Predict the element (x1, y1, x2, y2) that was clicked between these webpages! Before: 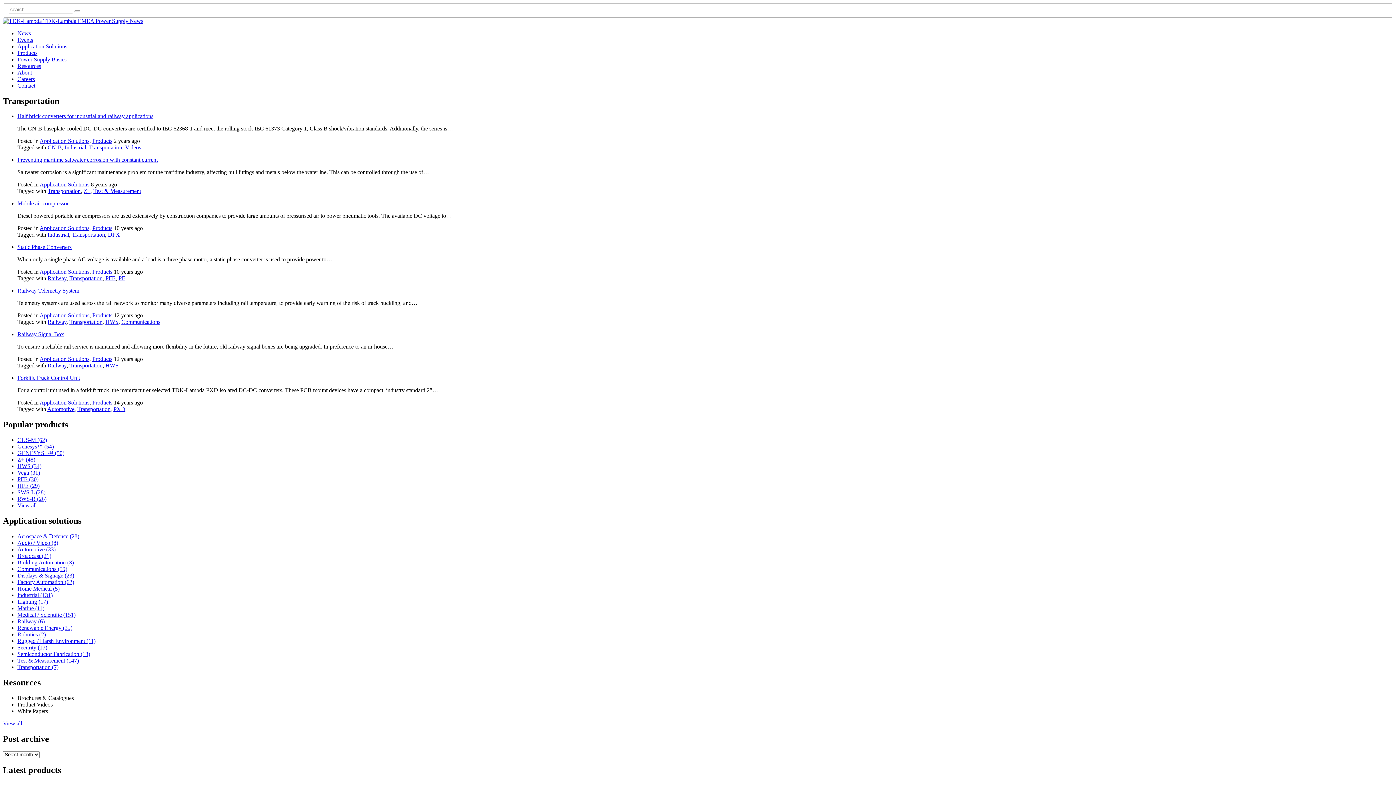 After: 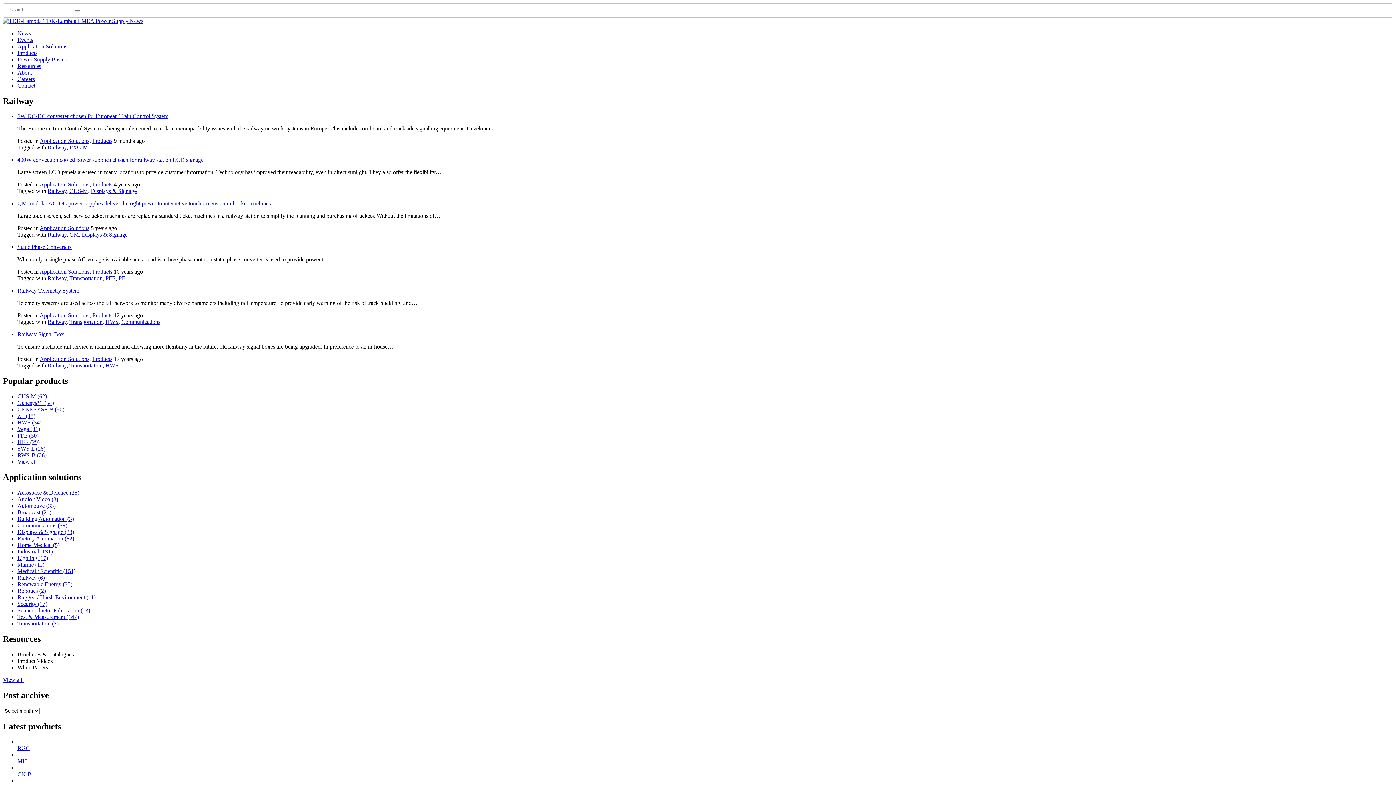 Action: label: Railway bbox: (47, 362, 66, 368)